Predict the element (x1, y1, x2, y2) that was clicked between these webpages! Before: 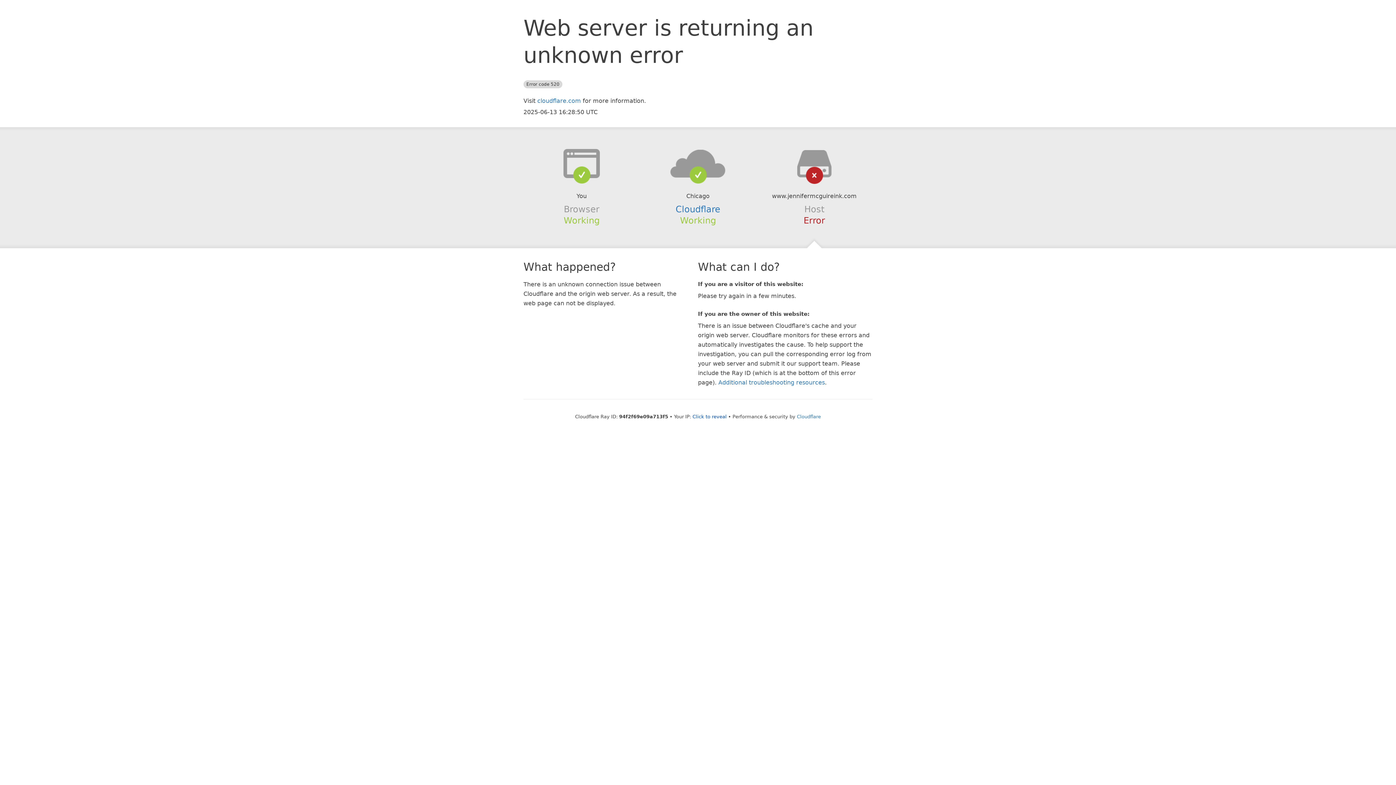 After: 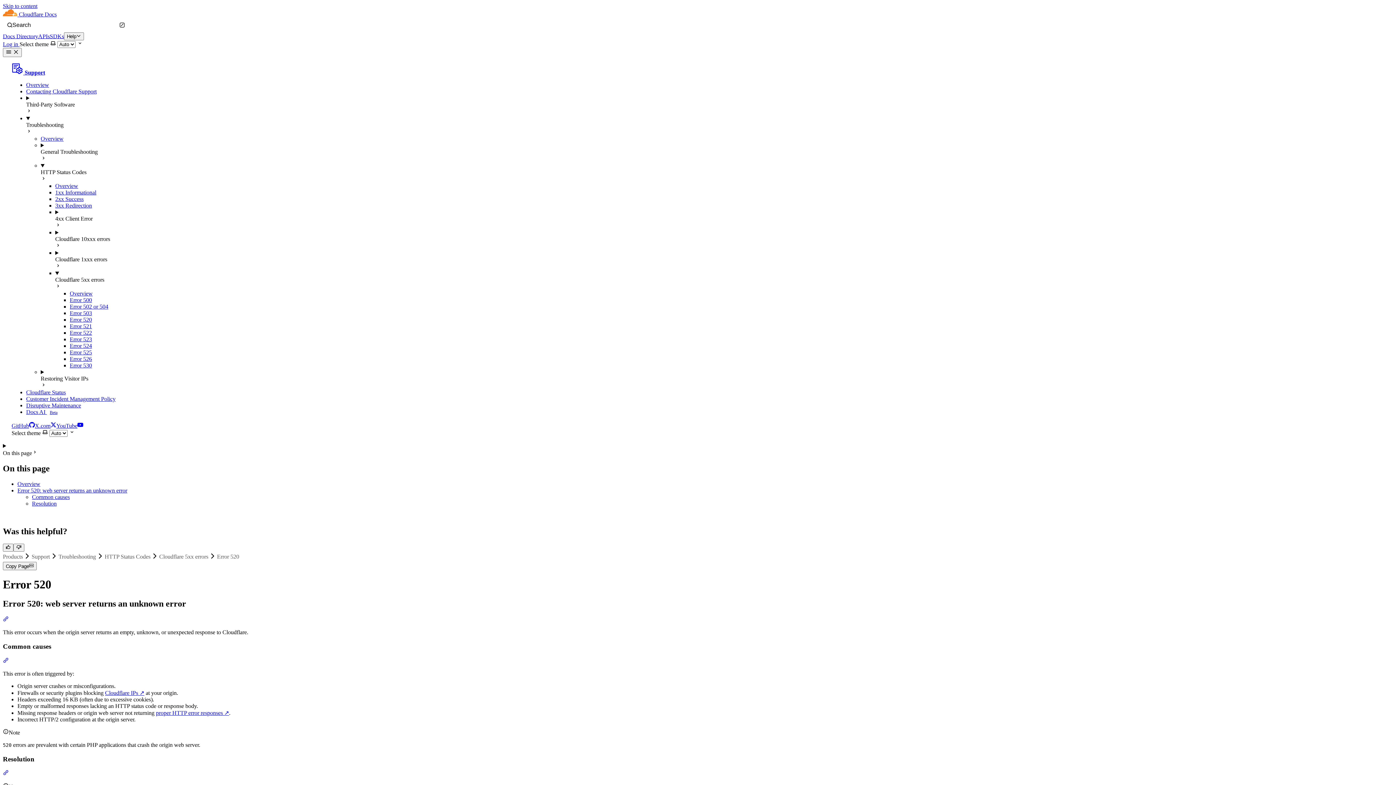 Action: bbox: (718, 379, 825, 386) label: Additional troubleshooting resources